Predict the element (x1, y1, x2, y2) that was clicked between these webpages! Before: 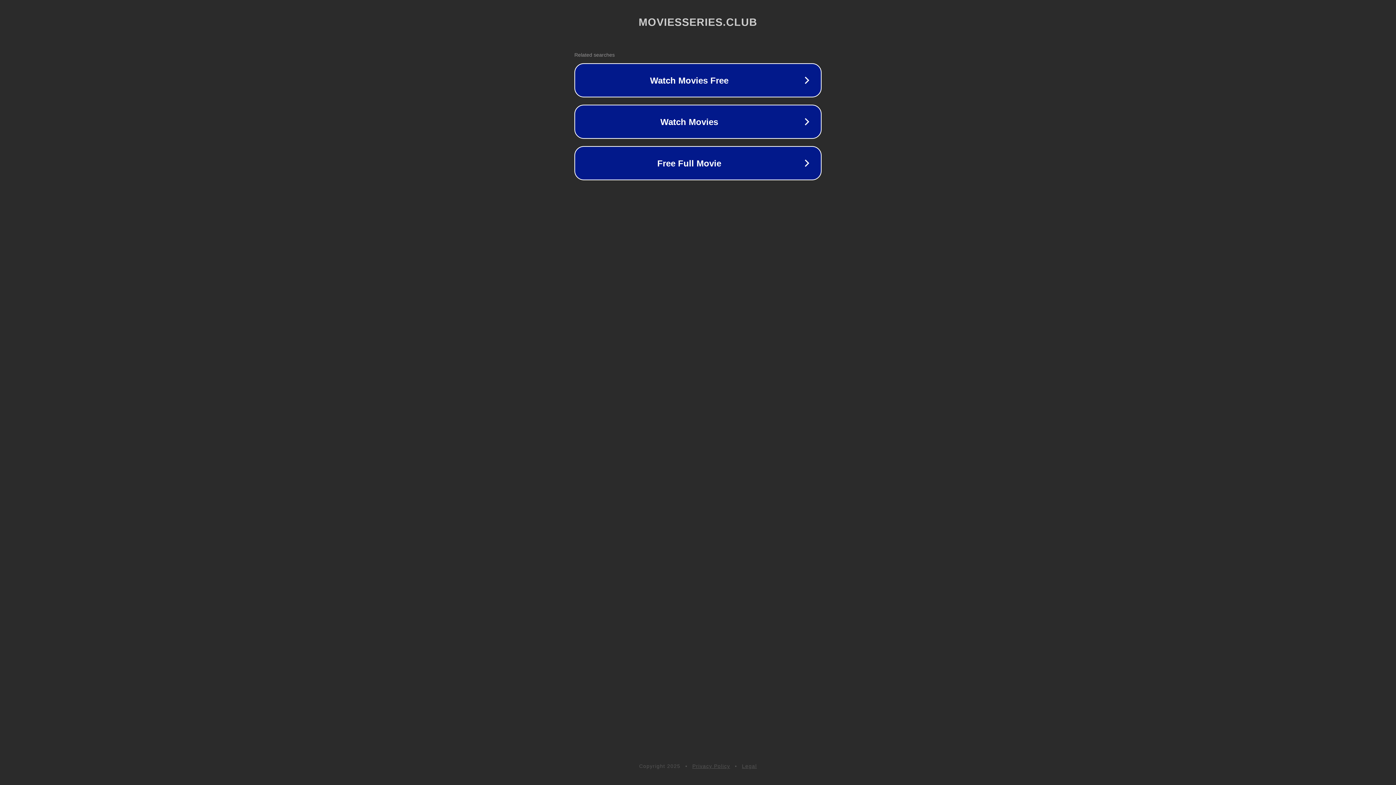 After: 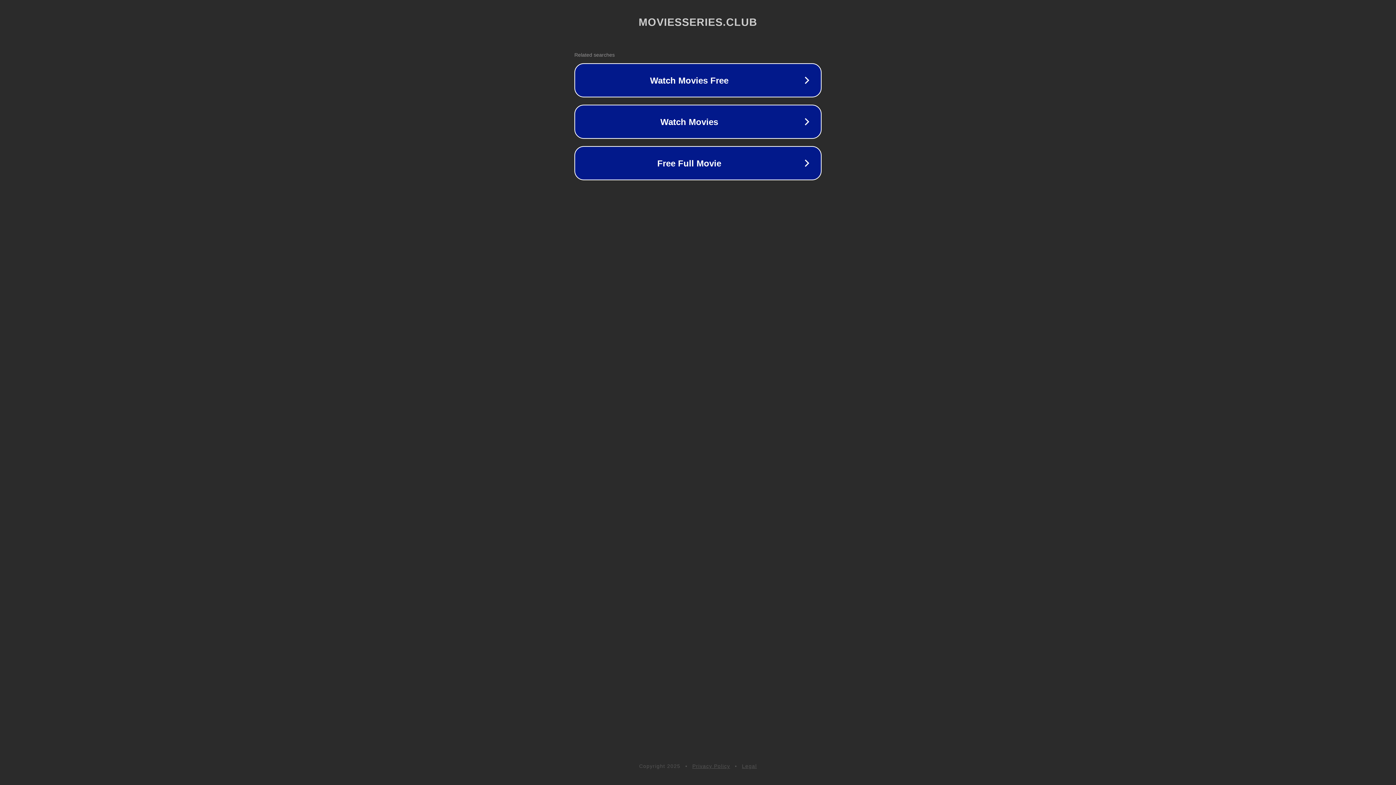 Action: label: Legal bbox: (742, 763, 757, 769)